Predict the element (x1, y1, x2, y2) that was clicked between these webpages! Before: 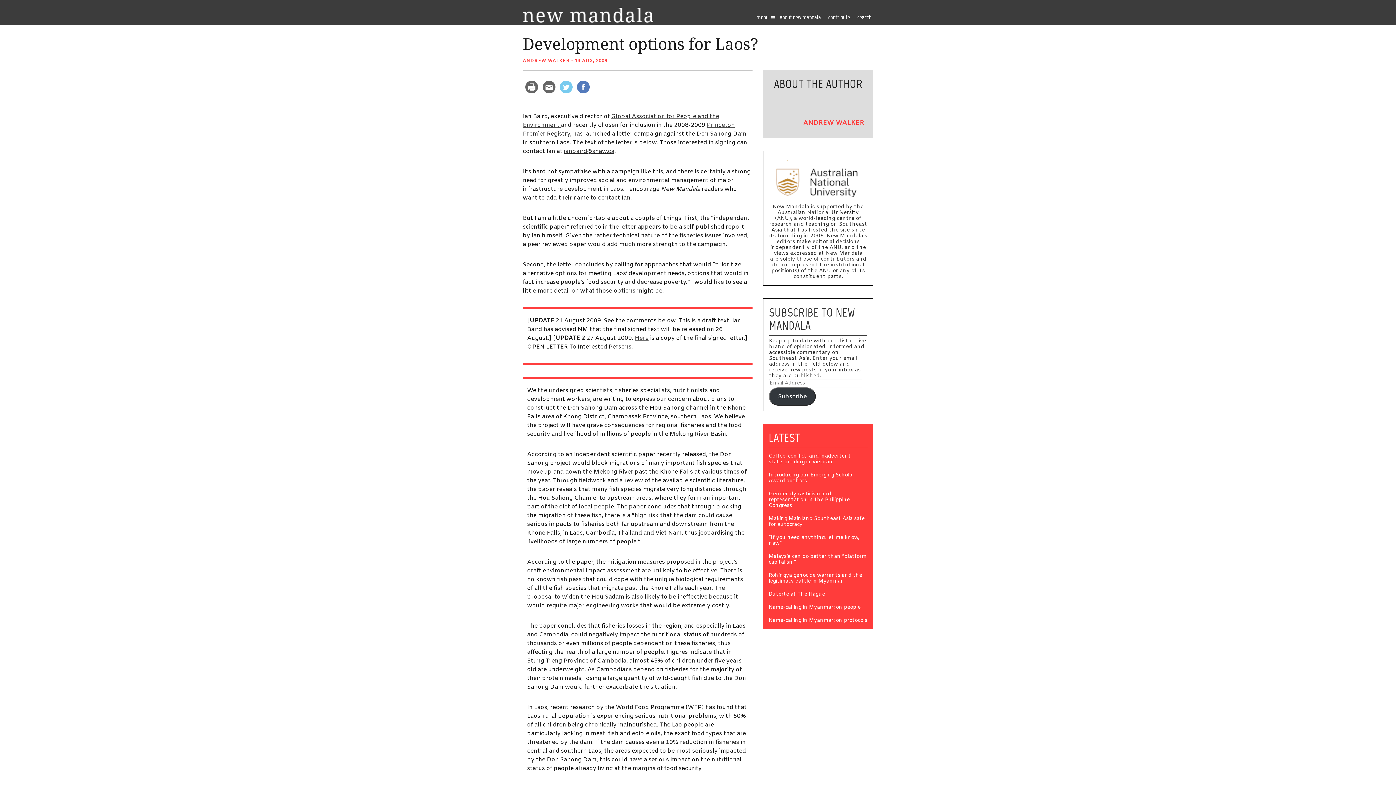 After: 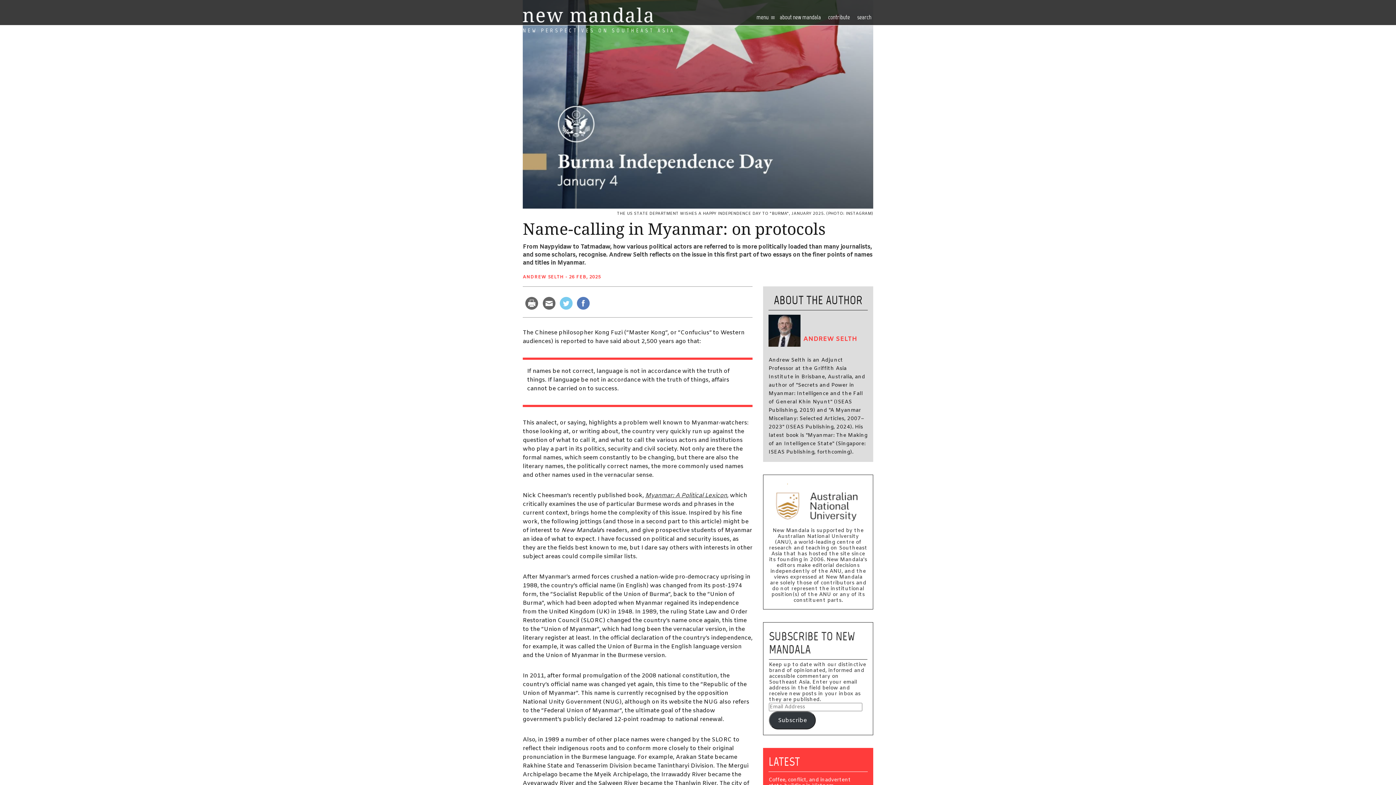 Action: label: Name-calling in Myanmar: on protocols bbox: (768, 618, 868, 624)